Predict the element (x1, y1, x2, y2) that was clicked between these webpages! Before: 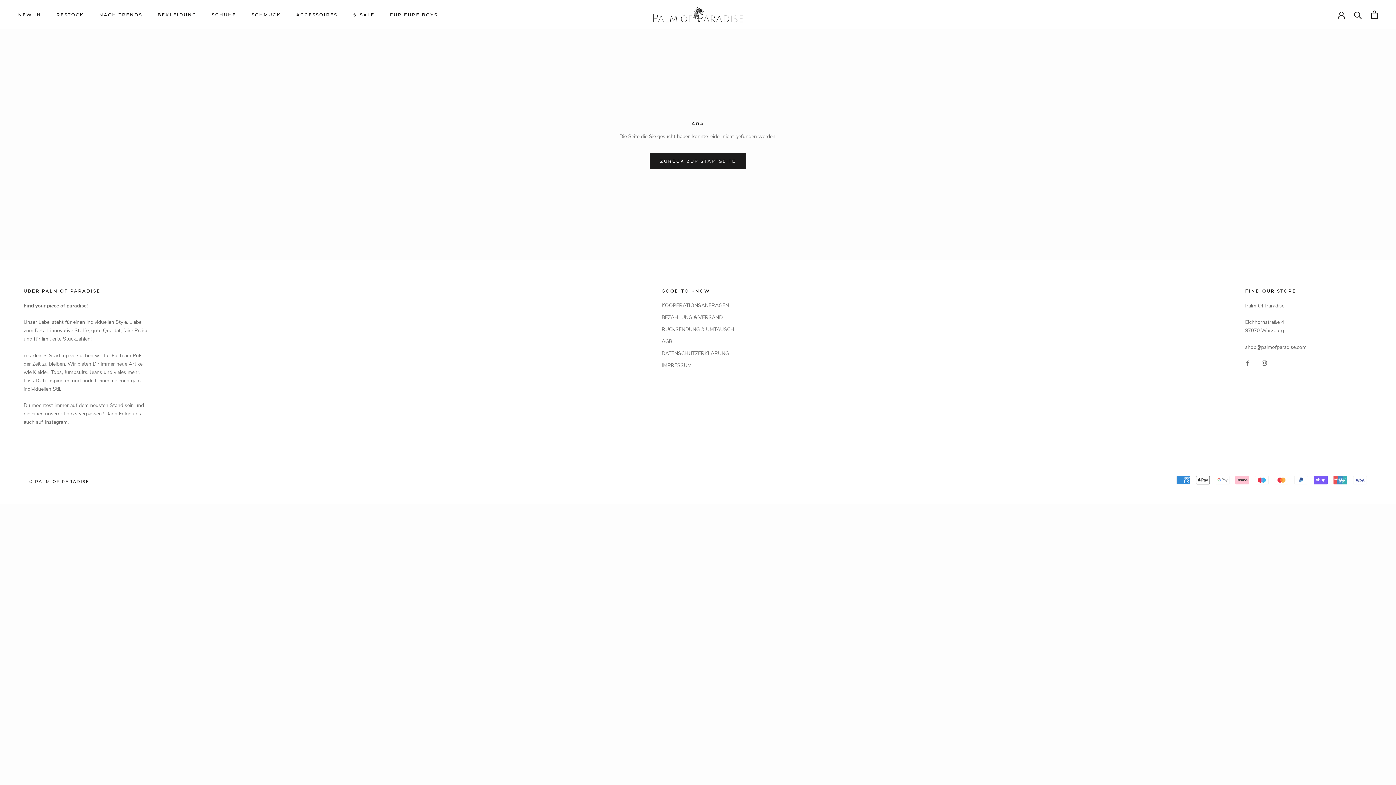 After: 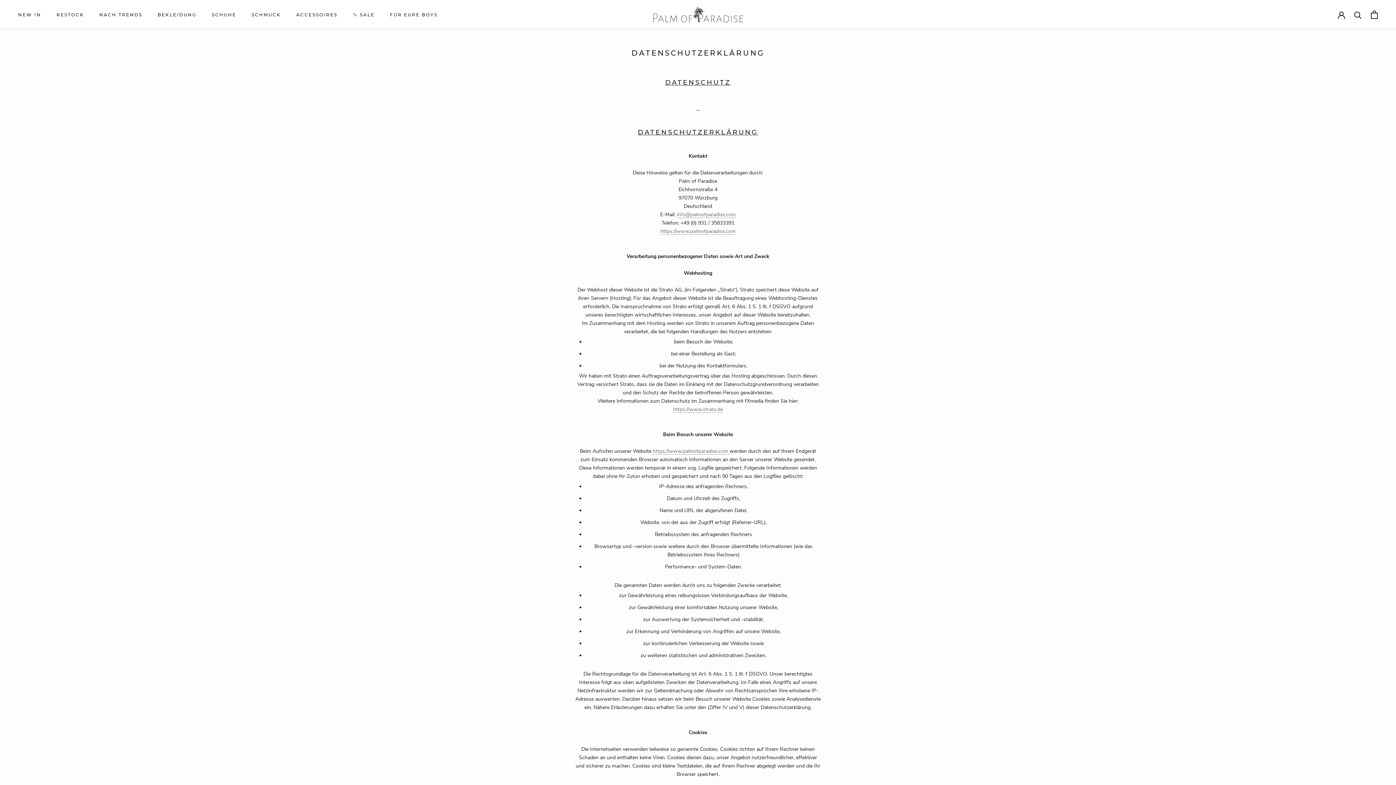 Action: label: DATENSCHUTZERKLÄRUNG bbox: (661, 349, 734, 357)